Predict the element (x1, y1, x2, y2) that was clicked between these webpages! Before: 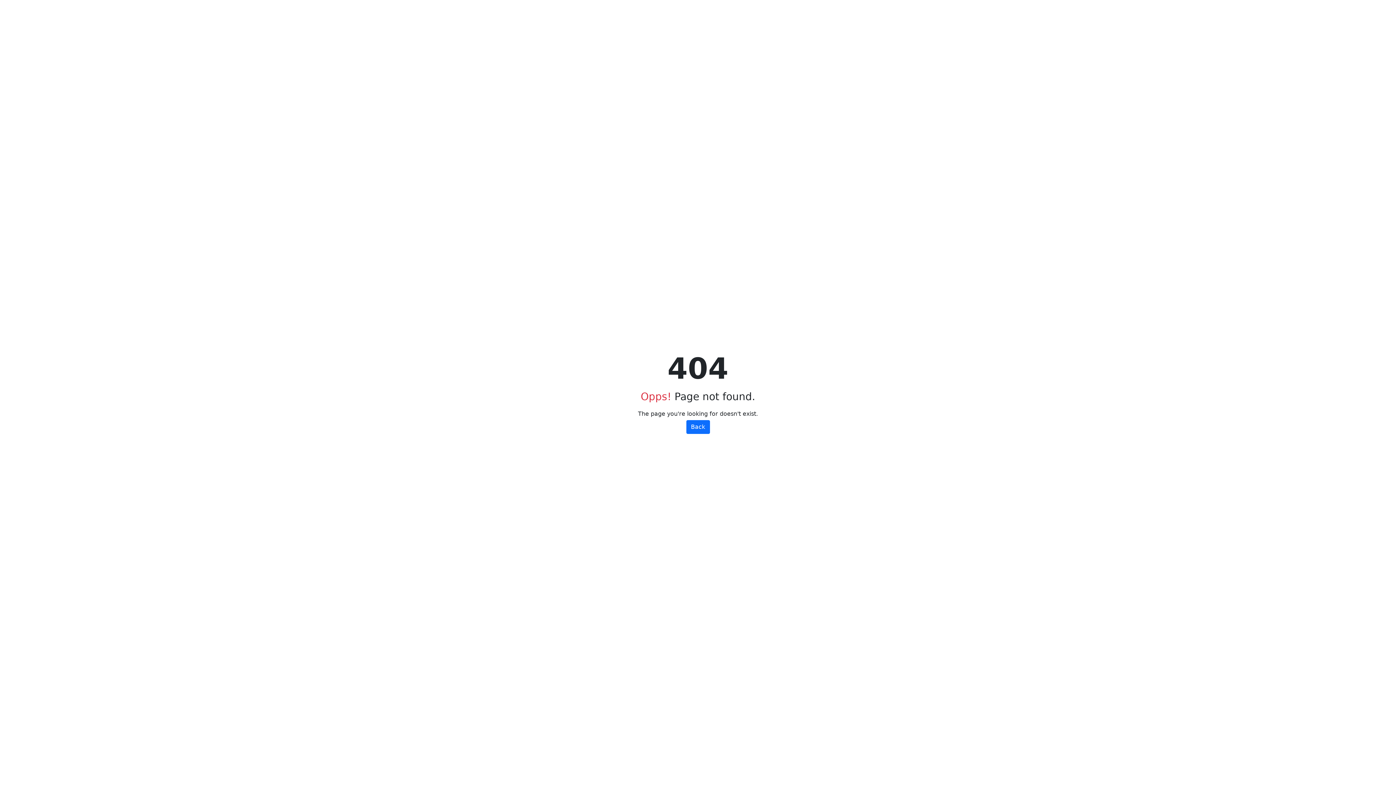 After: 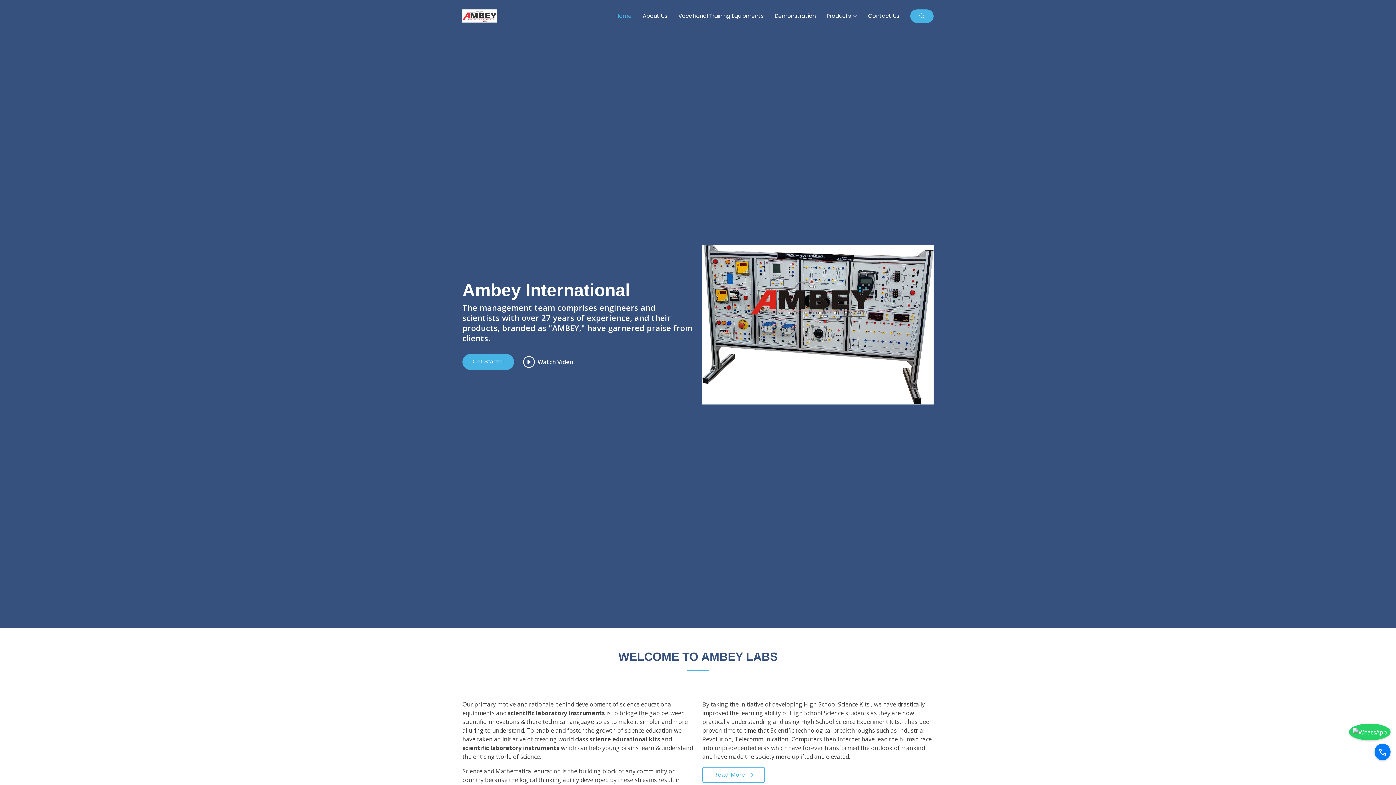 Action: bbox: (686, 420, 710, 434) label: Back